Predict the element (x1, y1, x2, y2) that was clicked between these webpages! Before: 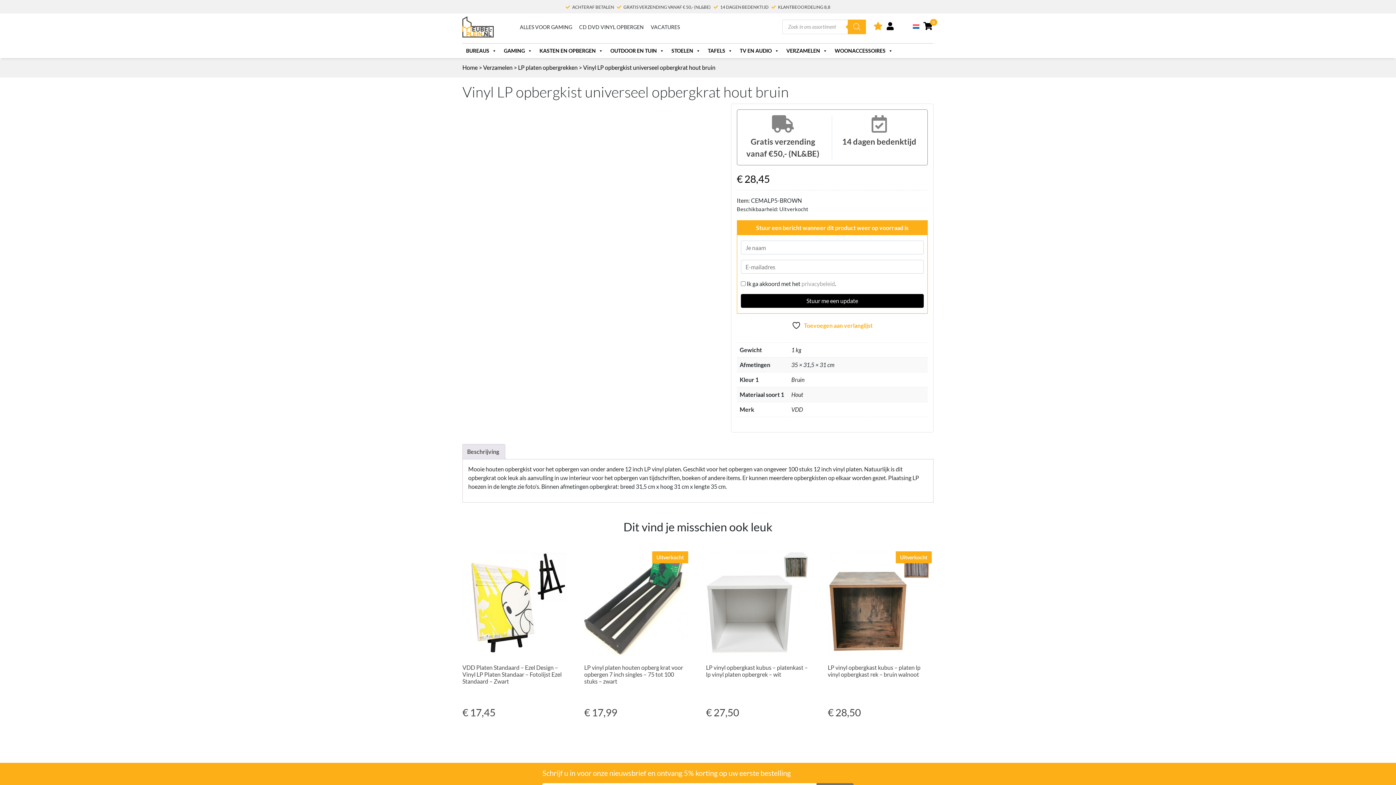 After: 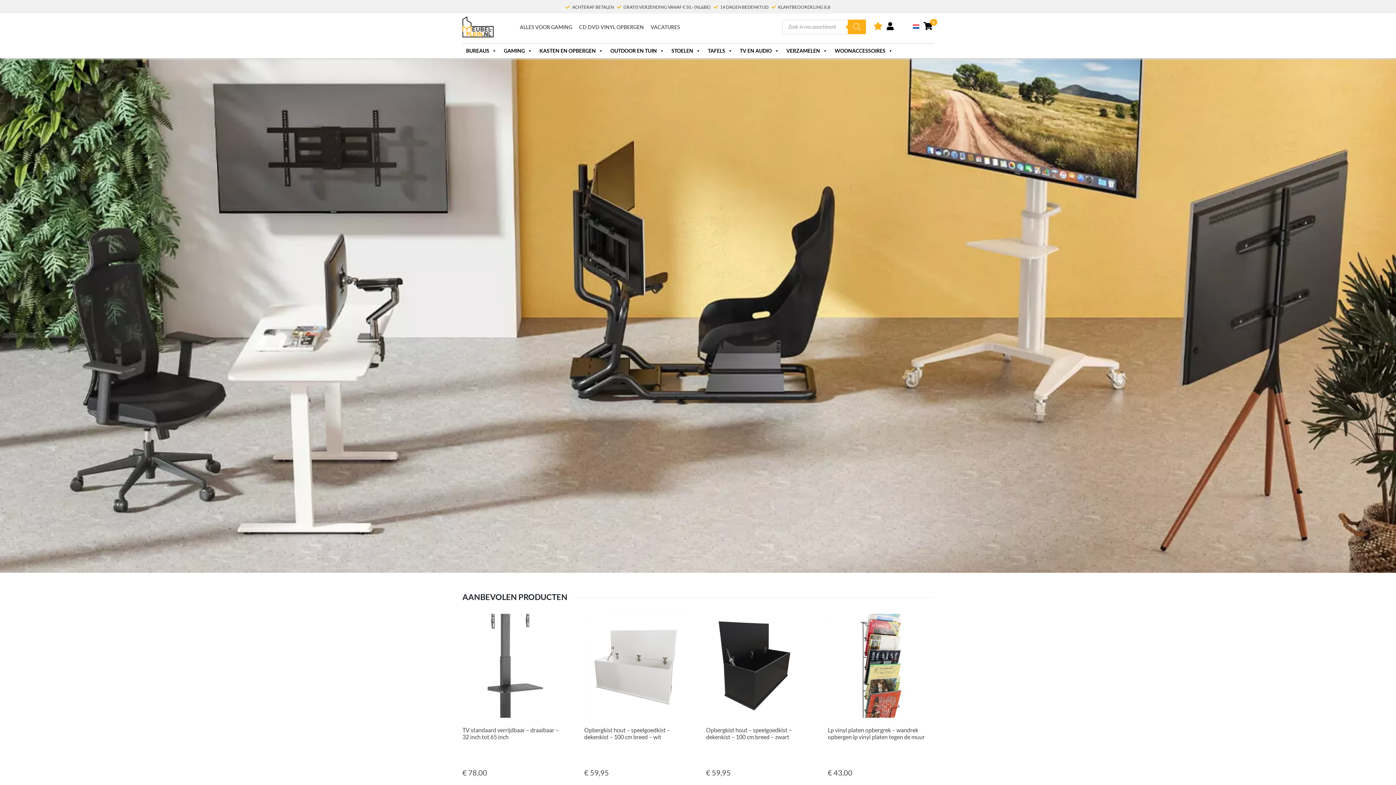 Action: bbox: (462, 23, 493, 29)